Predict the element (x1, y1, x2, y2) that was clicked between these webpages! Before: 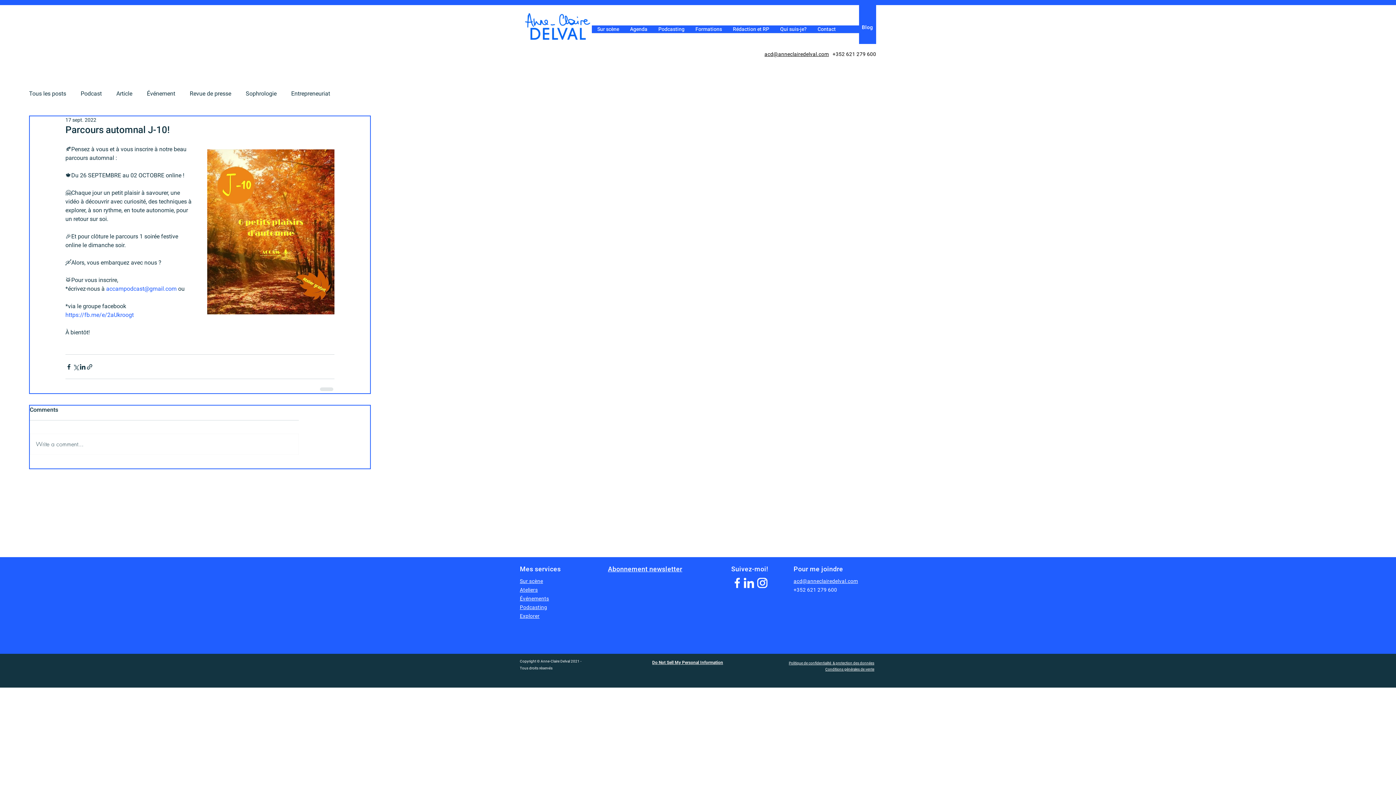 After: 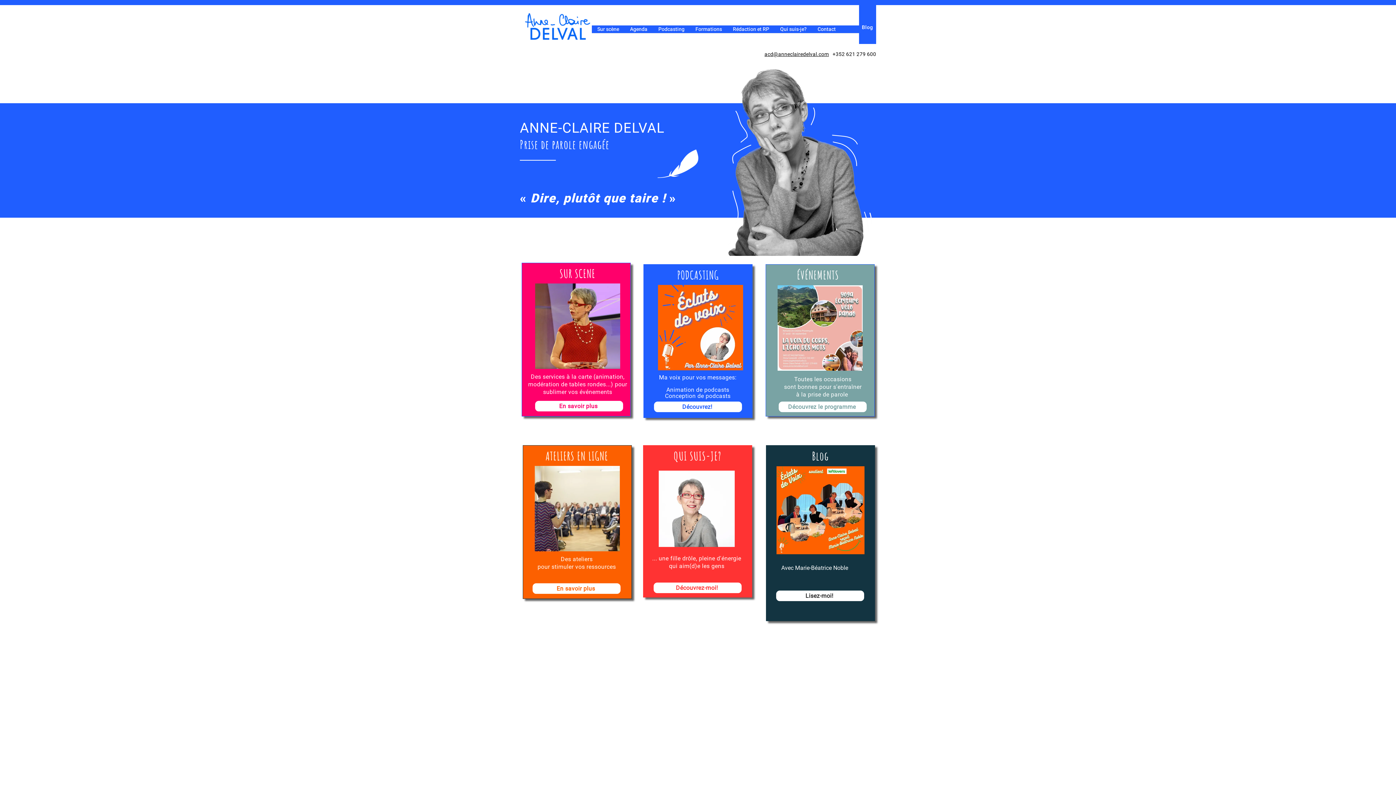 Action: bbox: (520, 577, 543, 584) label: Sur scène